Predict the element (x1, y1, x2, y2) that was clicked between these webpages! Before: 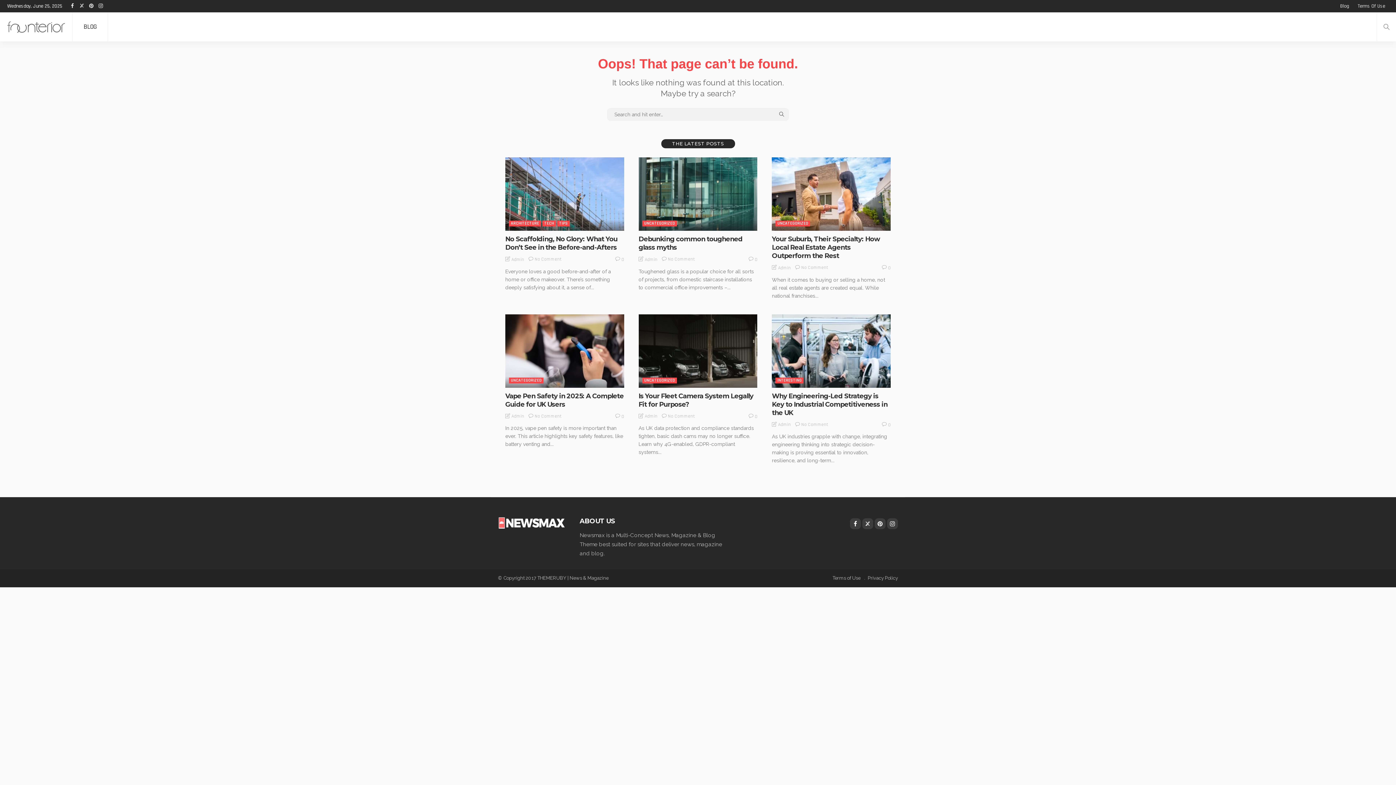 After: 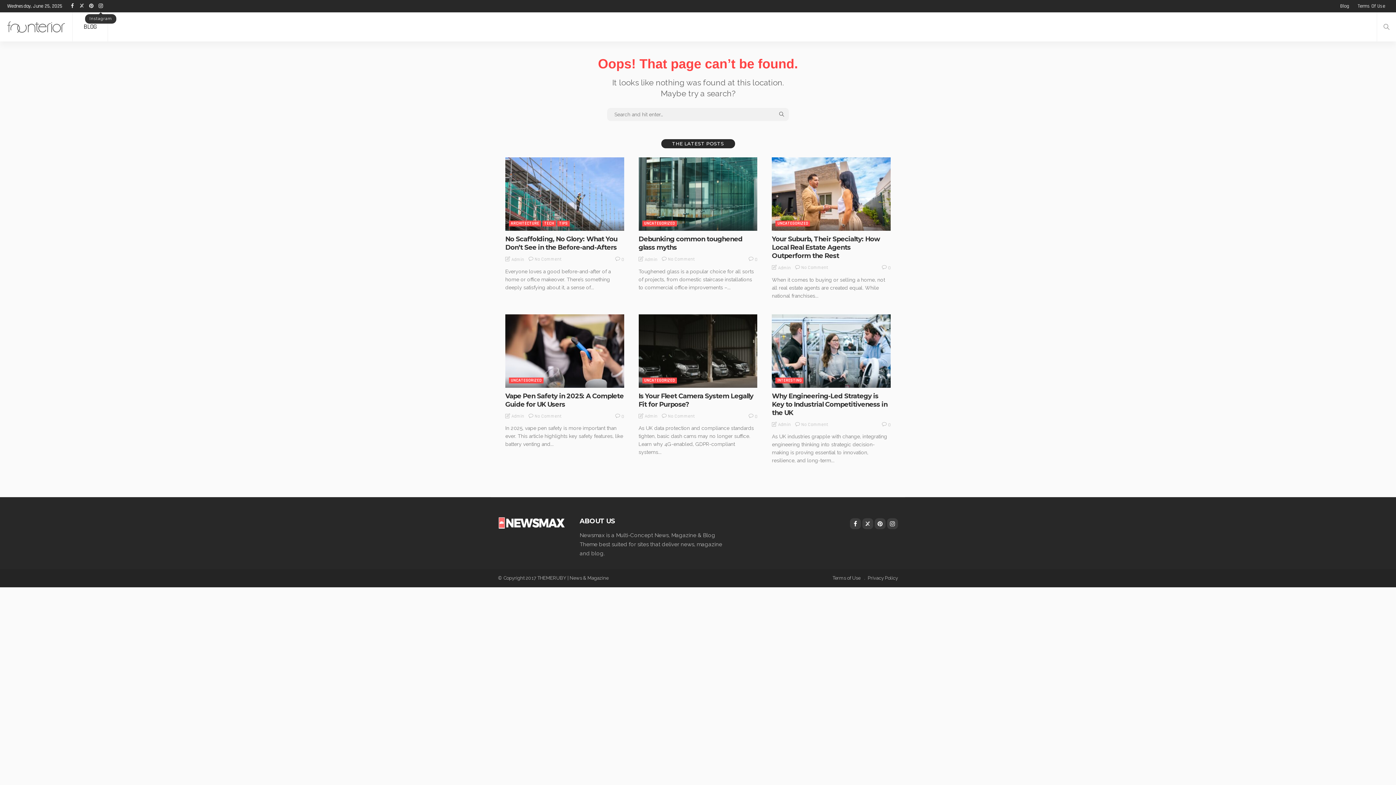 Action: bbox: (96, 0, 105, 12)